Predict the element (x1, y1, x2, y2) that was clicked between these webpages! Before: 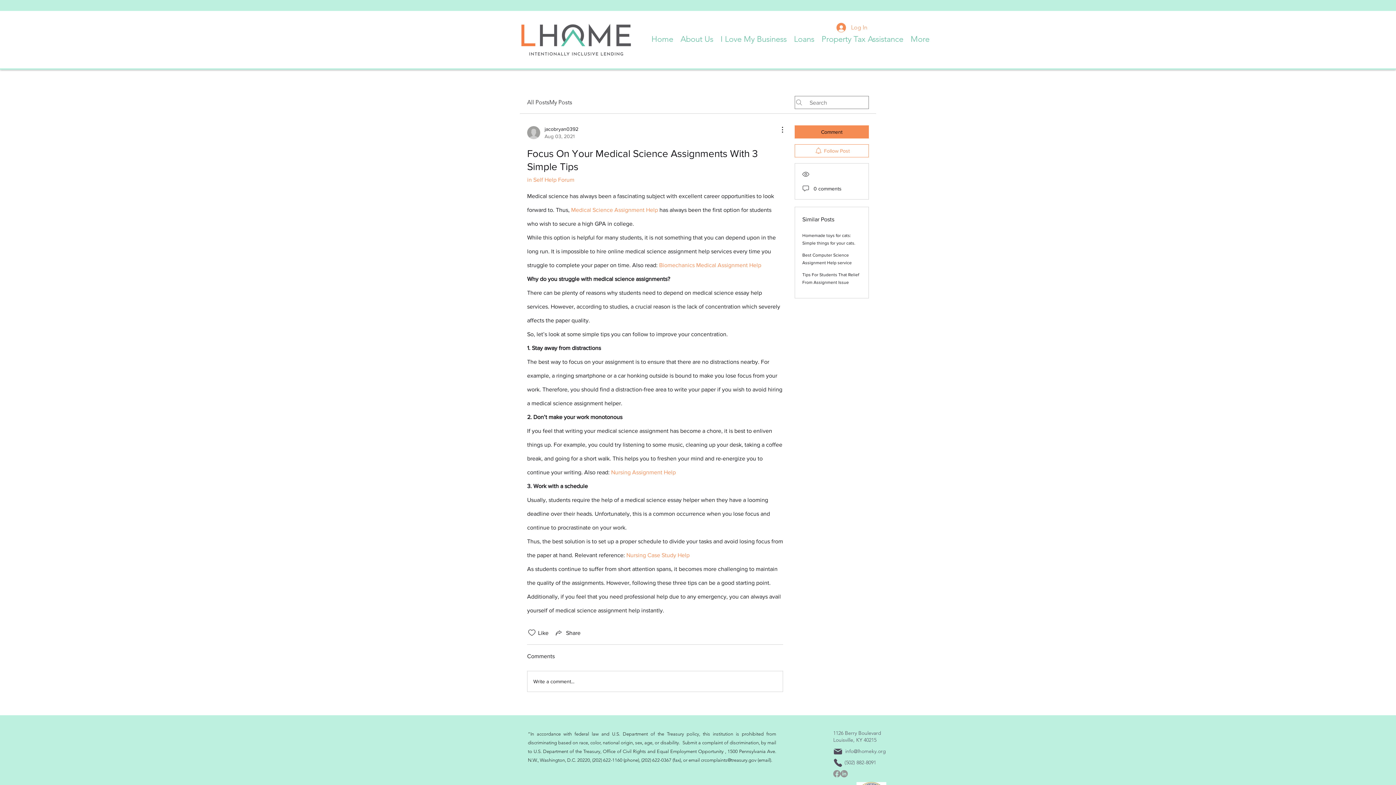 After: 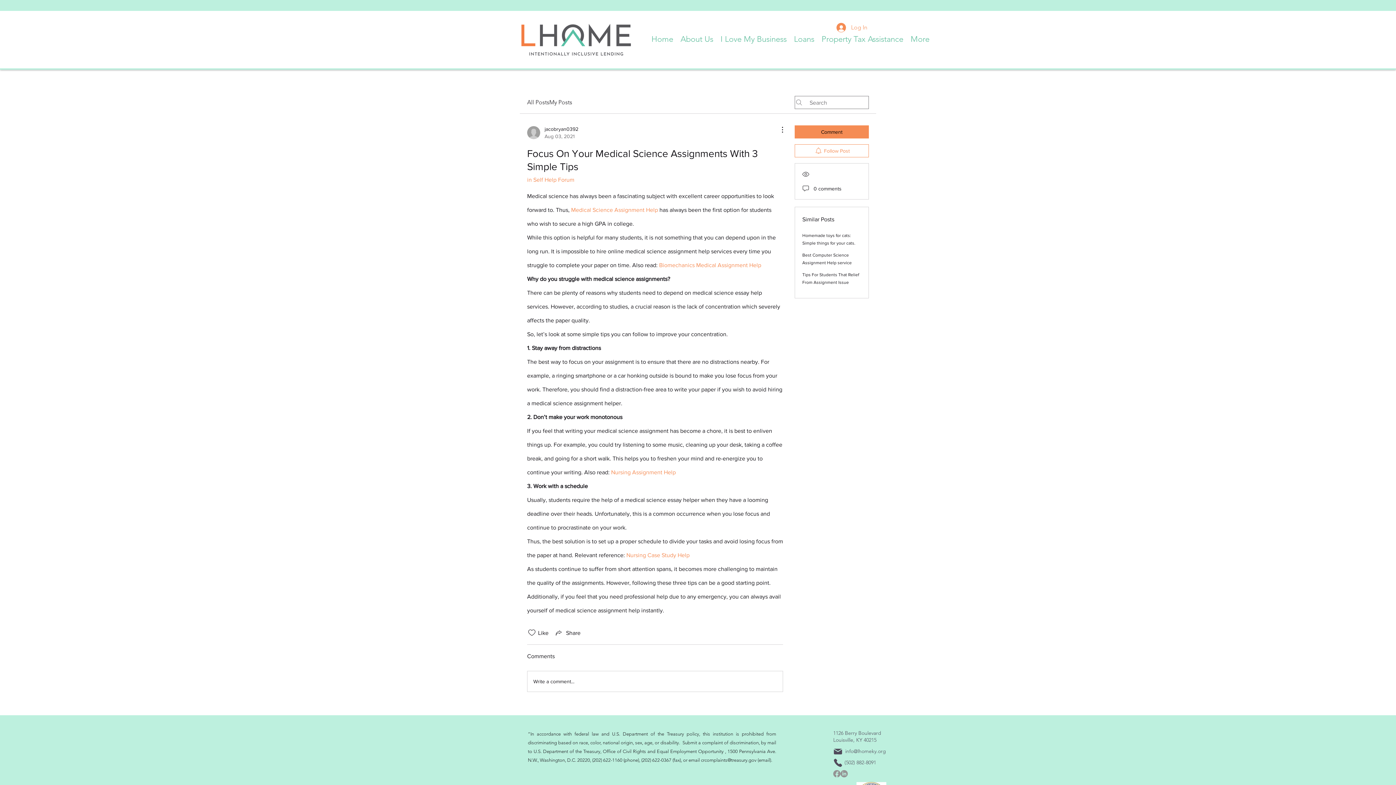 Action: label: info@lhomeky.org bbox: (845, 748, 886, 754)